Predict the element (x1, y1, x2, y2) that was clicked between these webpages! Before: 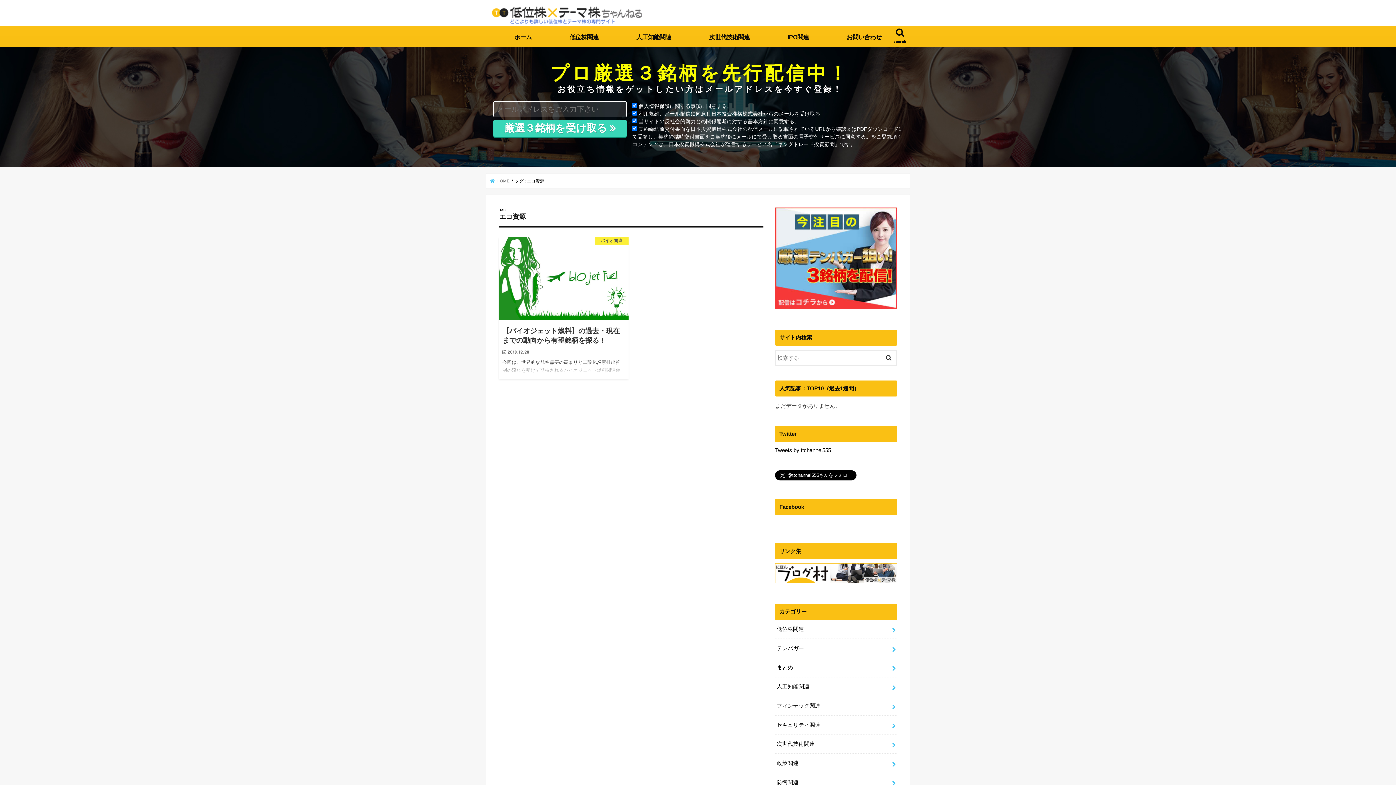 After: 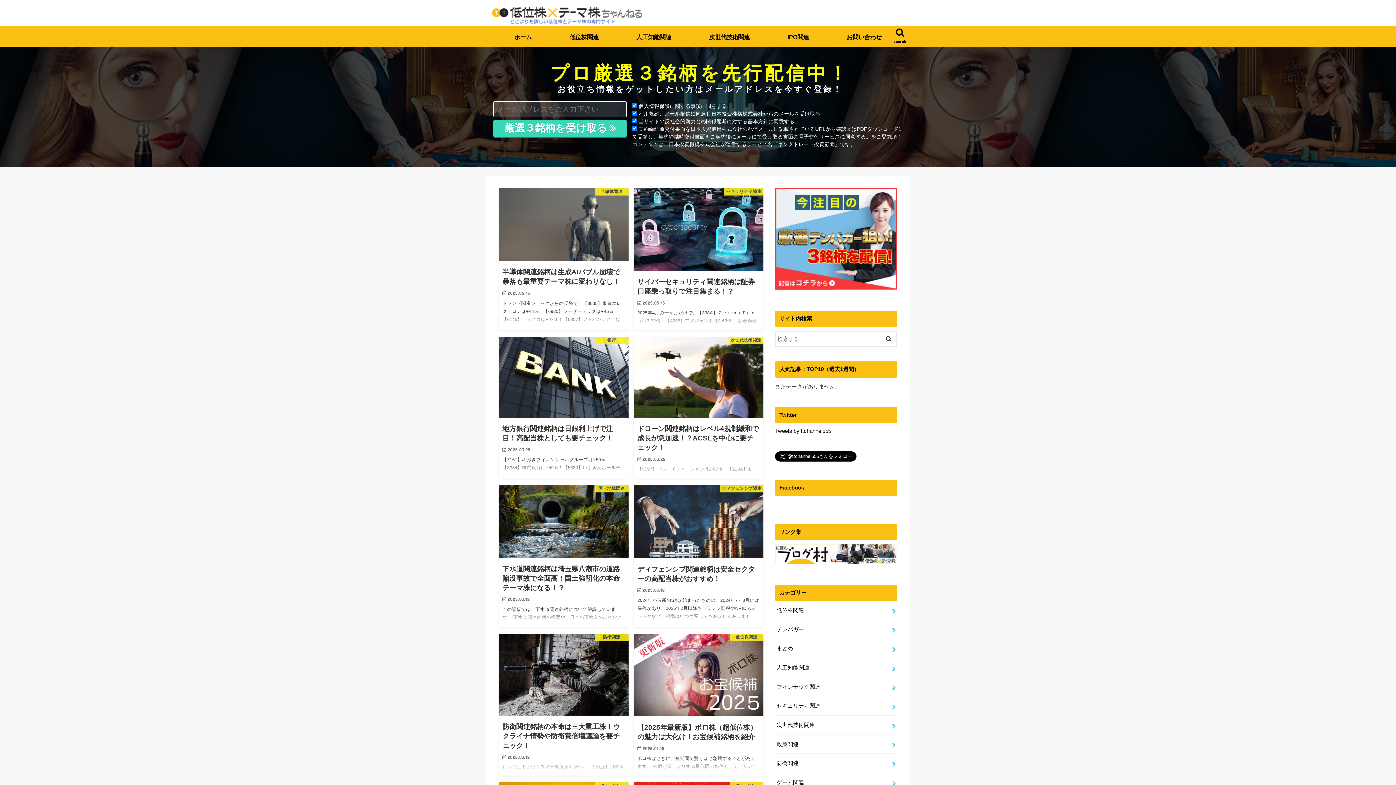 Action: bbox: (492, 6, 642, 24)